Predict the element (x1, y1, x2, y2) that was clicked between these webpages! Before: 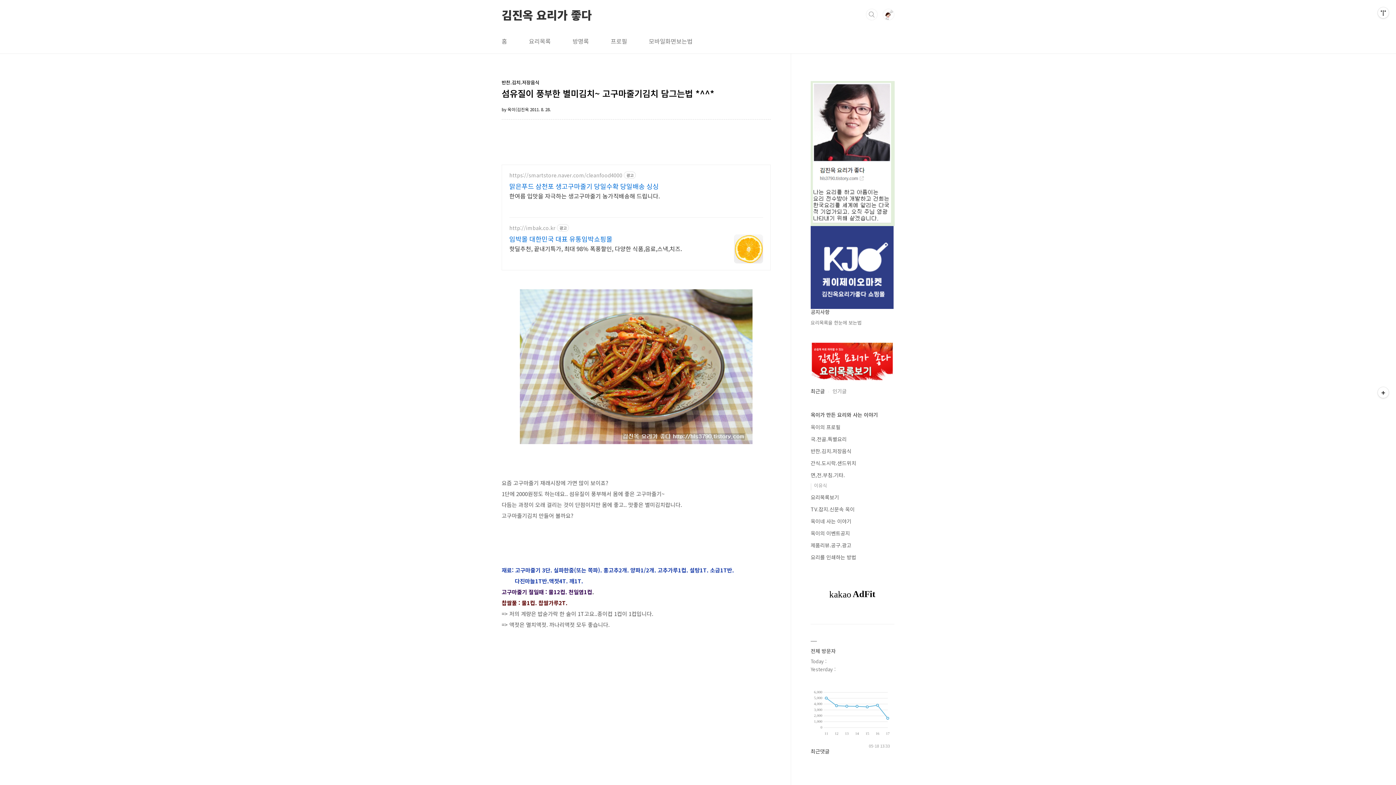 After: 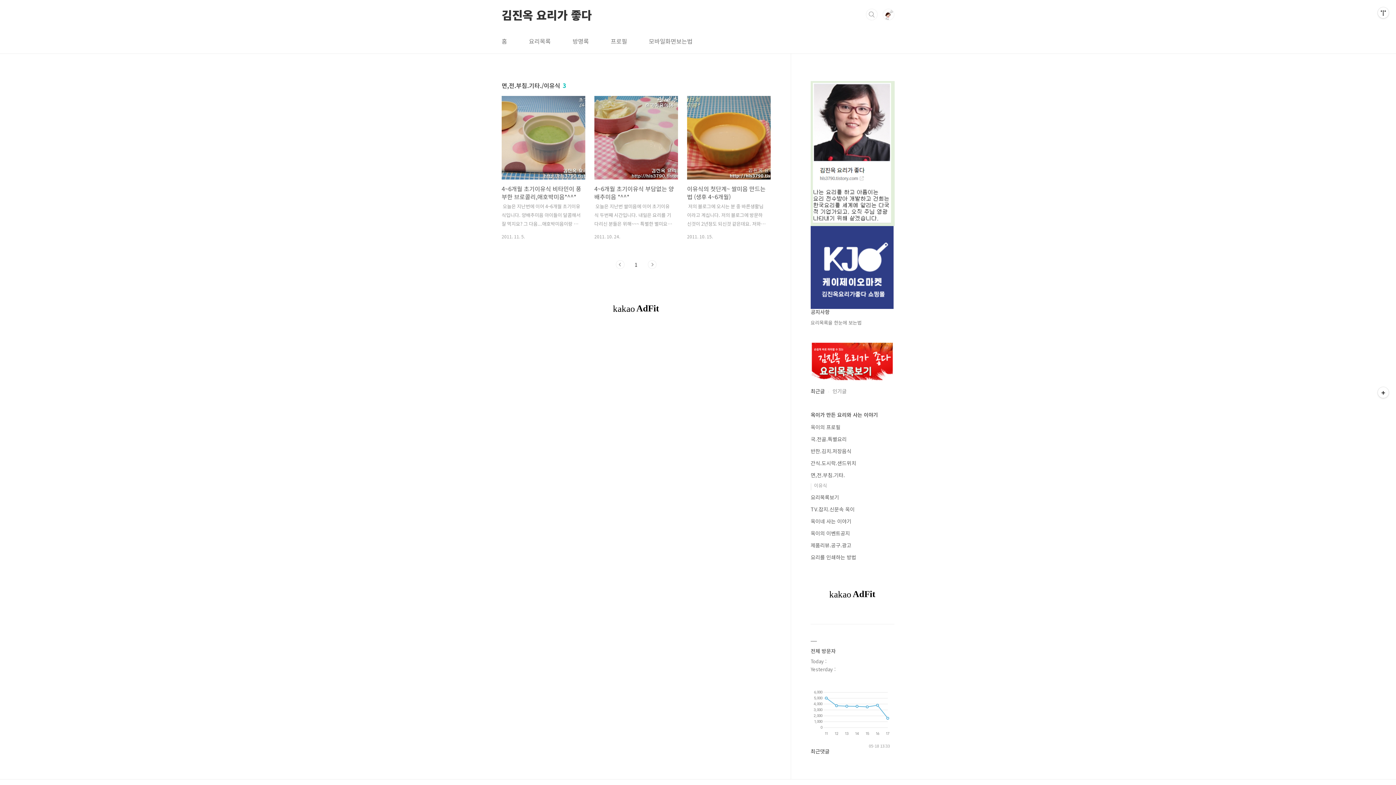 Action: bbox: (814, 482, 827, 489) label: 이유식